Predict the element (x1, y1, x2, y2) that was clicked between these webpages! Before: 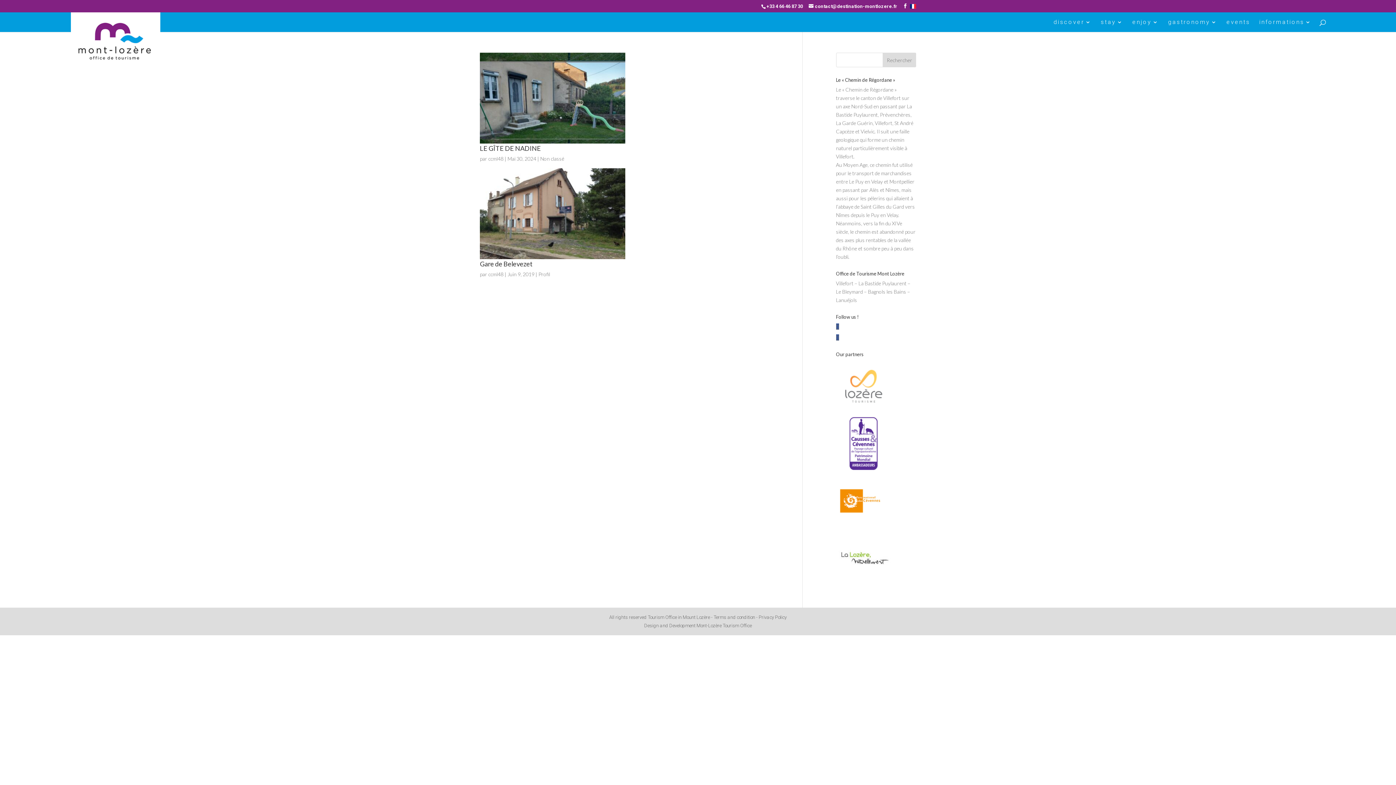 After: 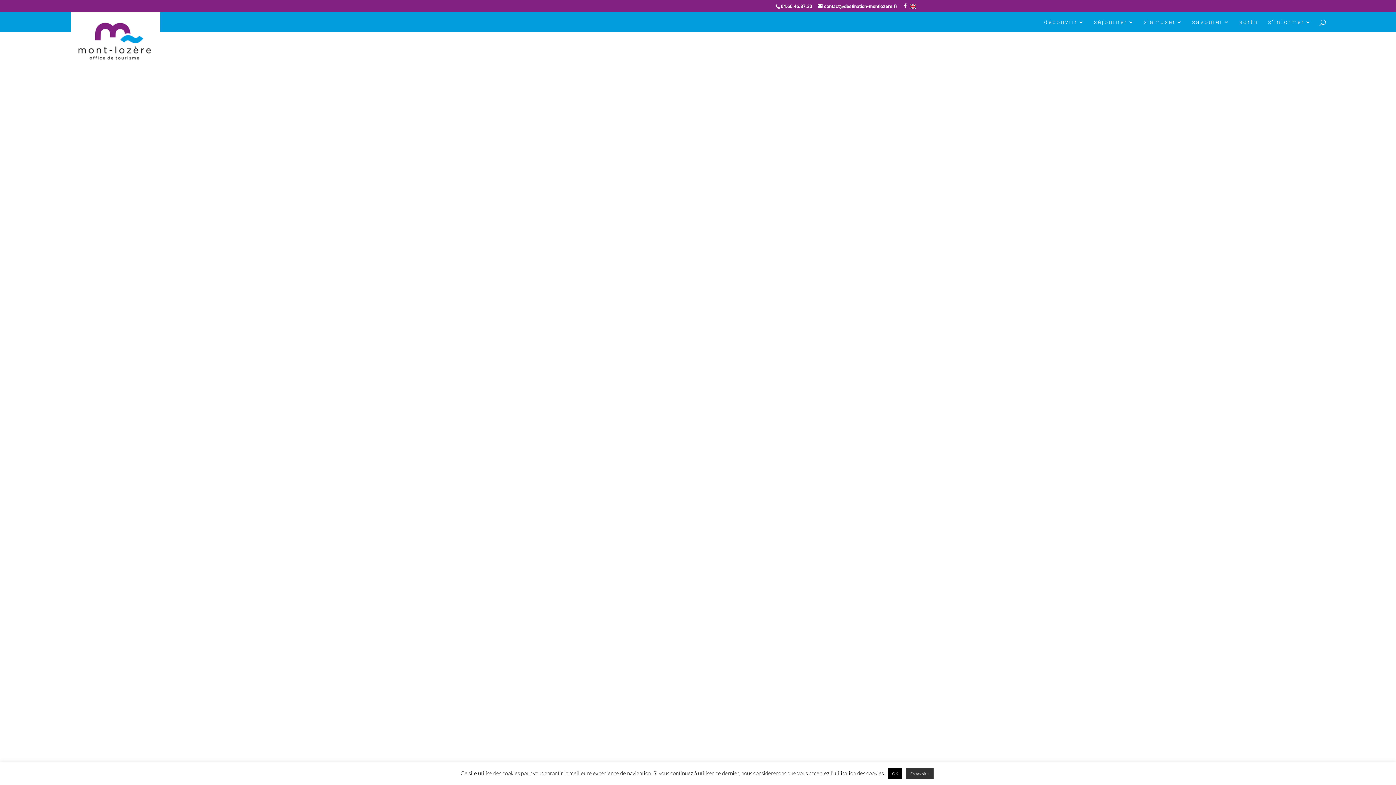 Action: bbox: (910, 3, 916, 9)